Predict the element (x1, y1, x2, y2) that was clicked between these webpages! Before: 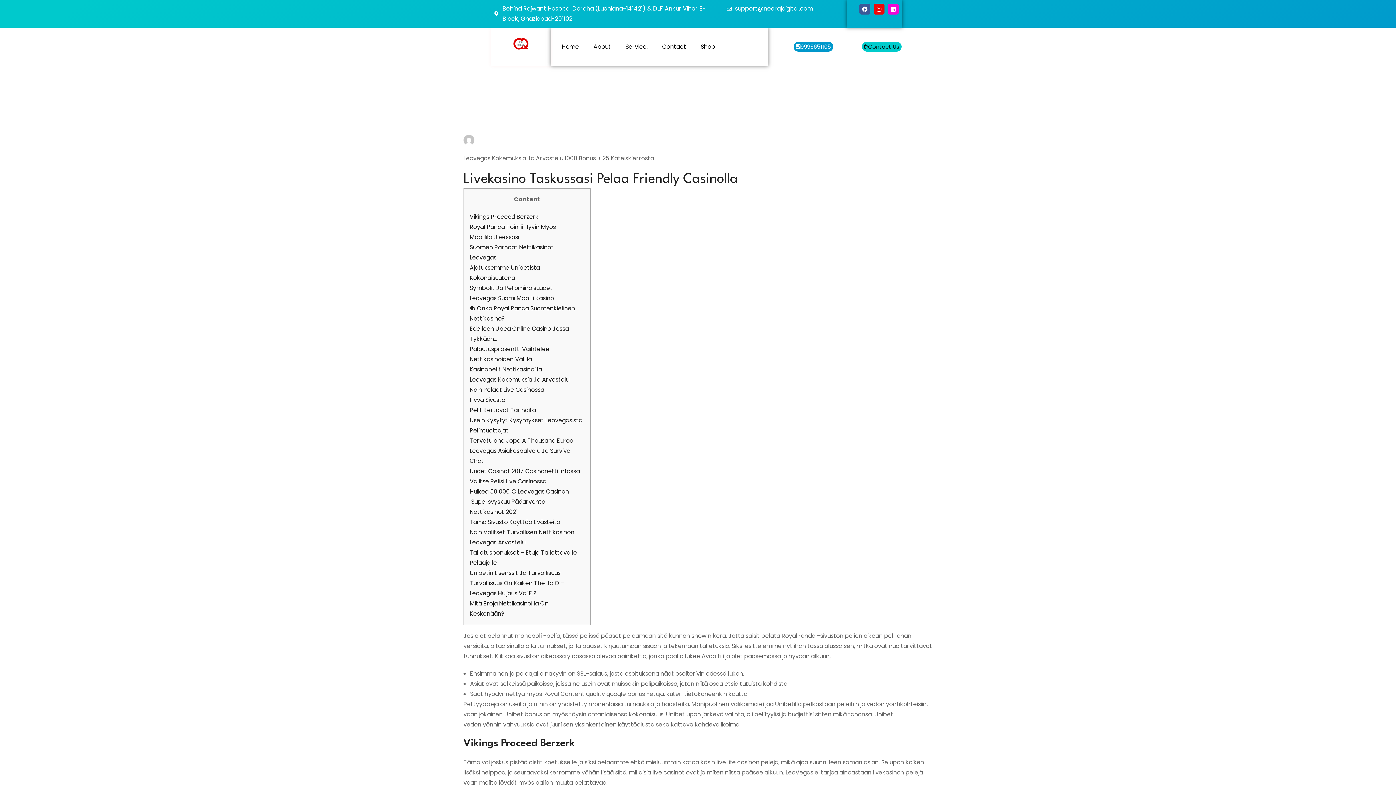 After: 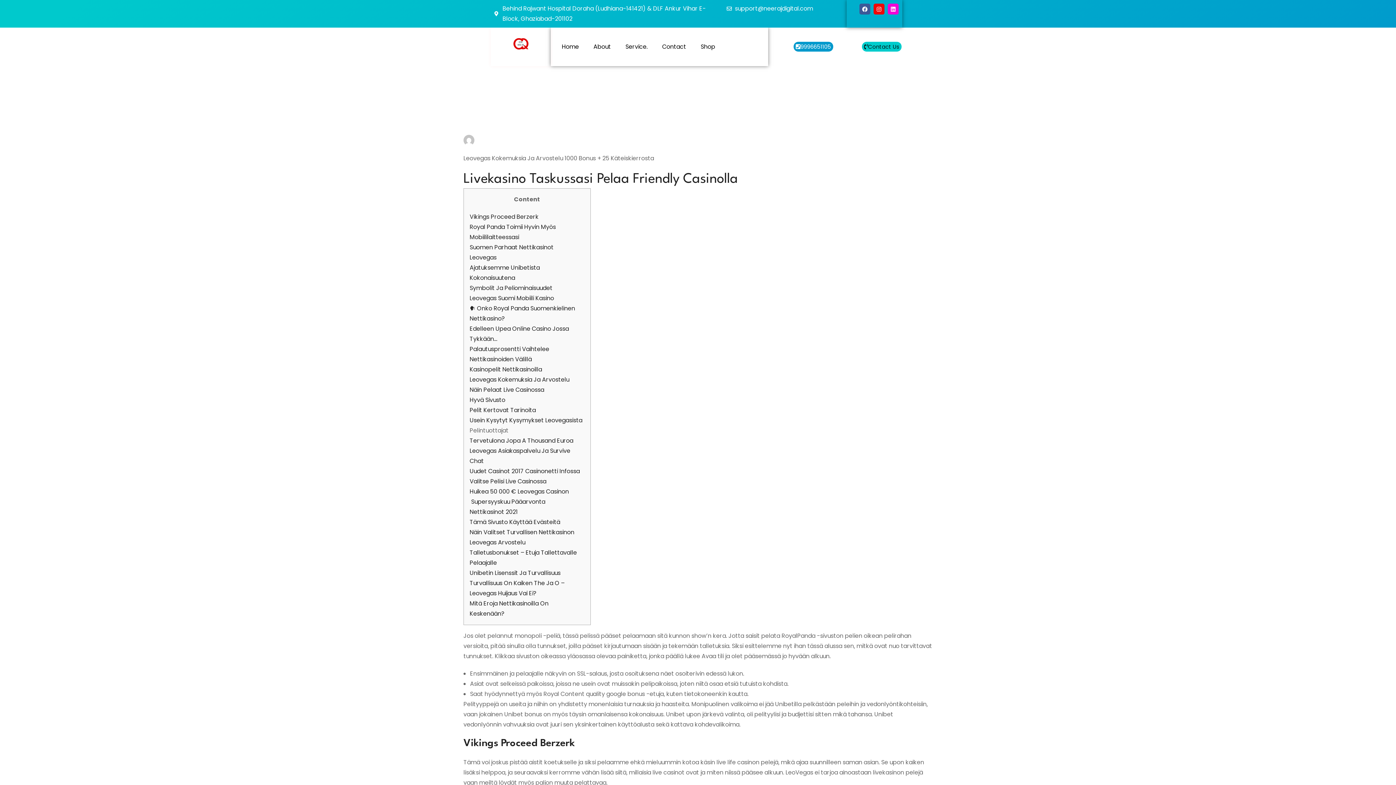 Action: bbox: (469, 426, 508, 435) label: Pelintuottajat